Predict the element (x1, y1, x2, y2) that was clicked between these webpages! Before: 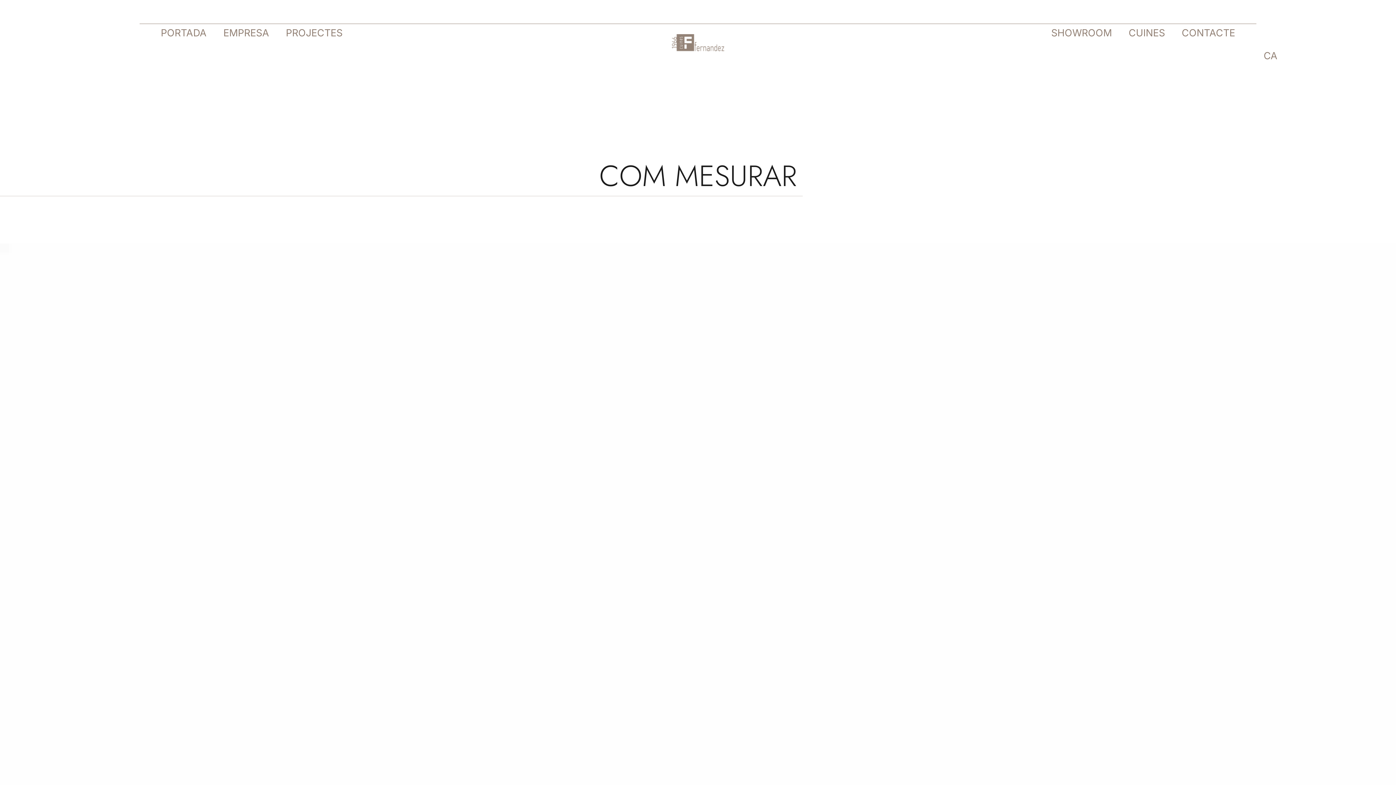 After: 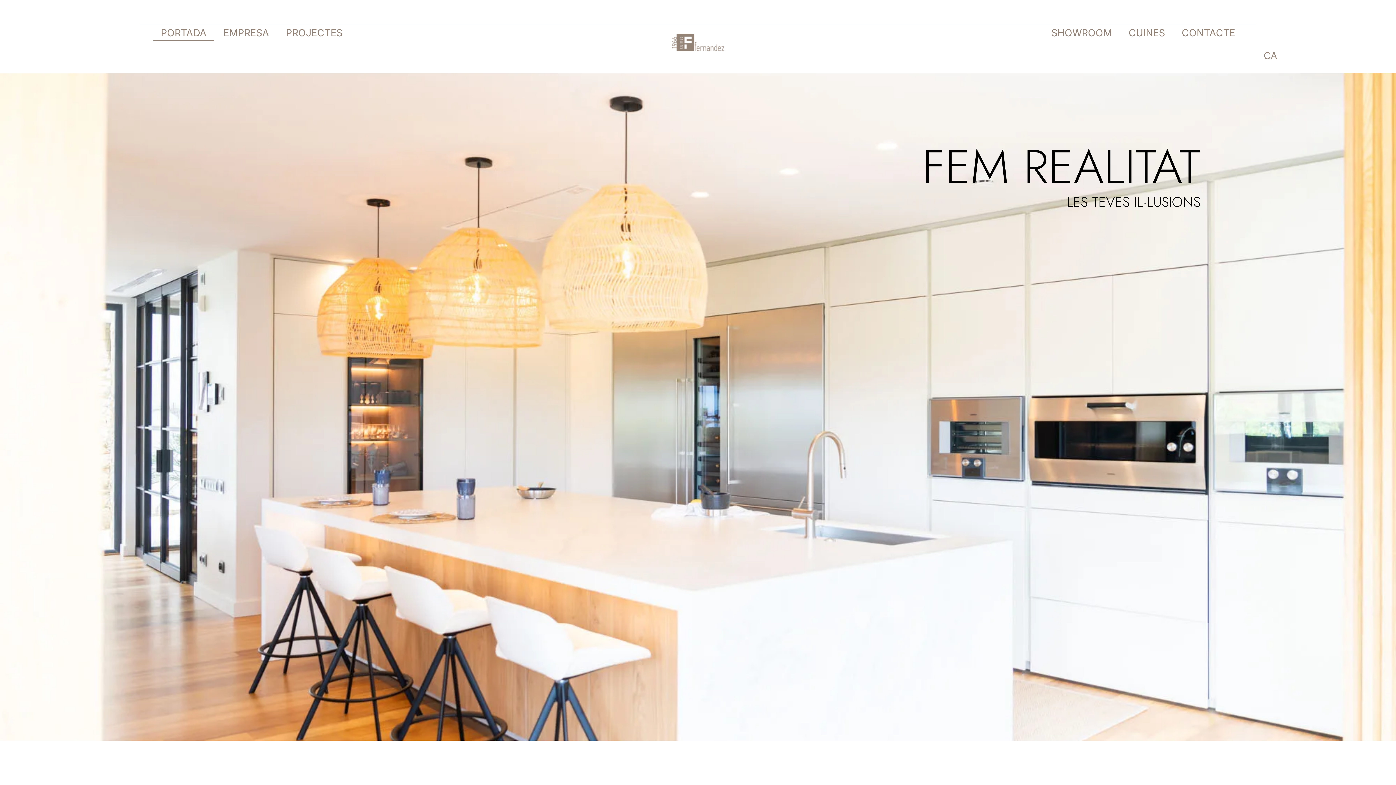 Action: label: PORTADA bbox: (153, 24, 213, 41)